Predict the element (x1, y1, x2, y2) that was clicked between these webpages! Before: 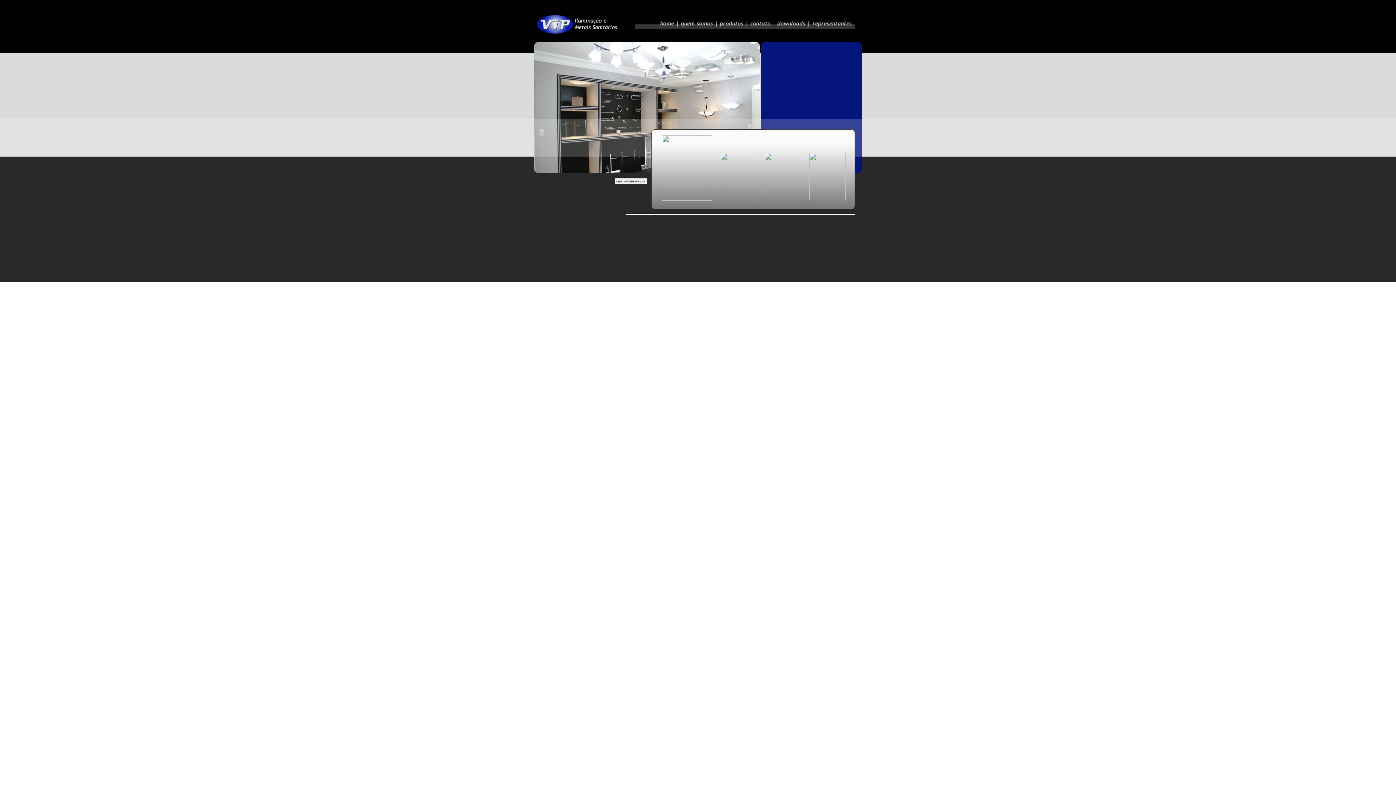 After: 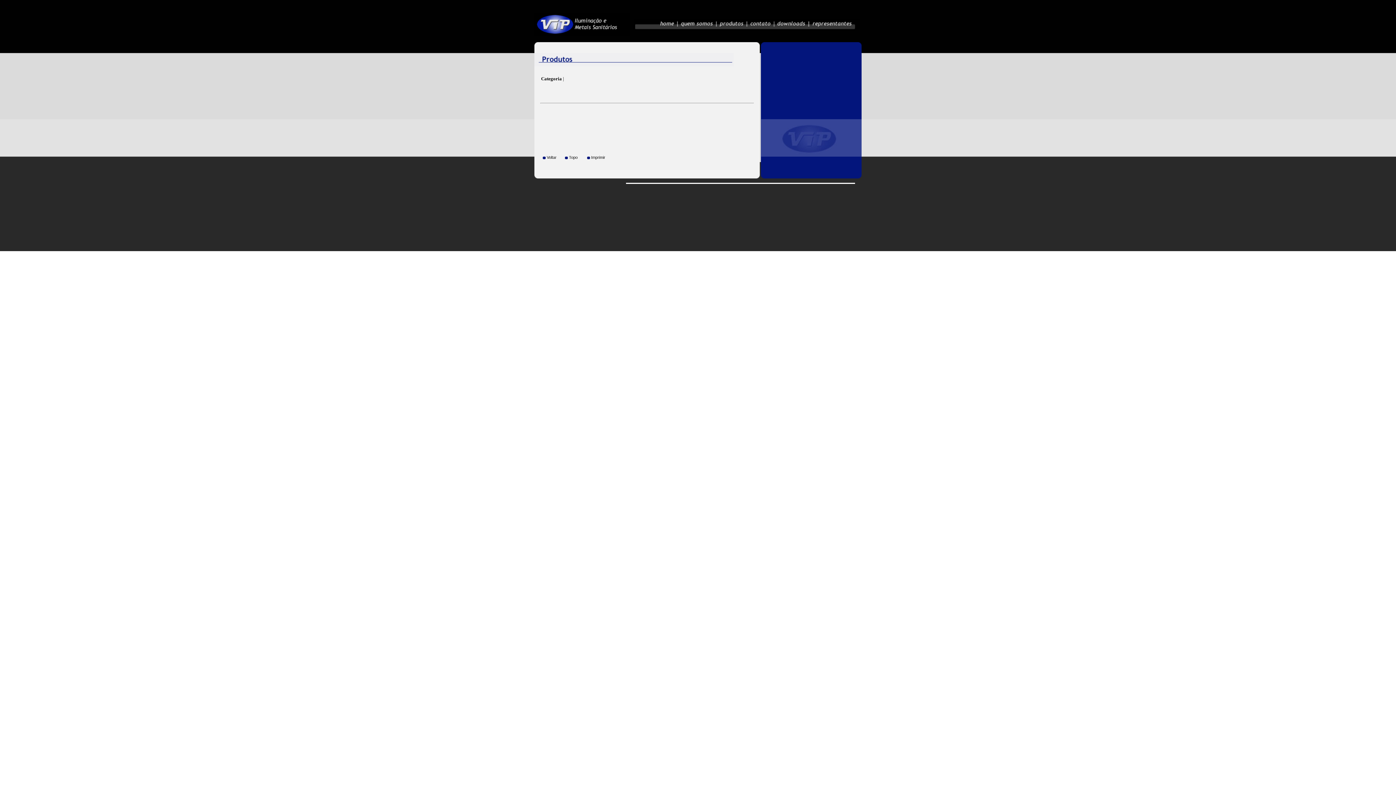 Action: bbox: (658, 135, 716, 200) label: 
